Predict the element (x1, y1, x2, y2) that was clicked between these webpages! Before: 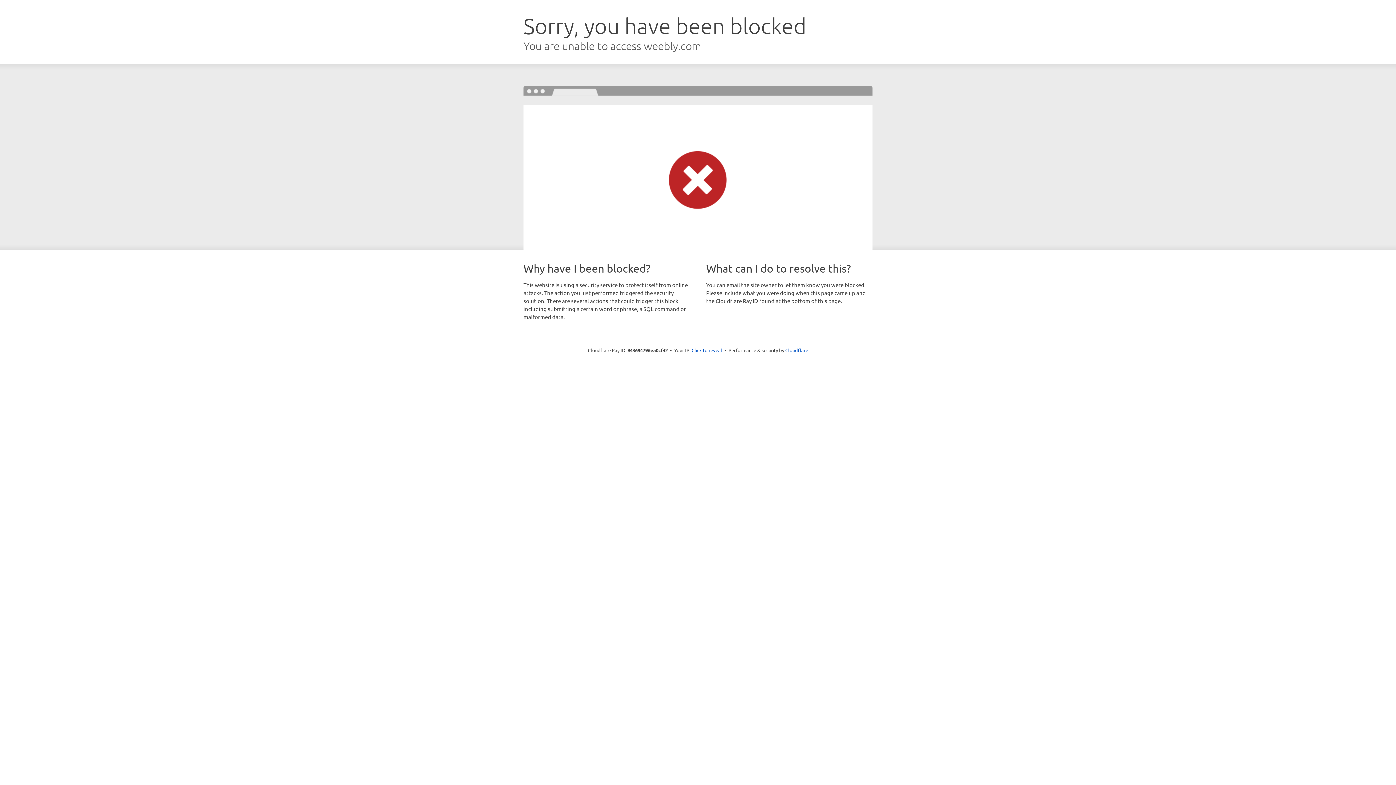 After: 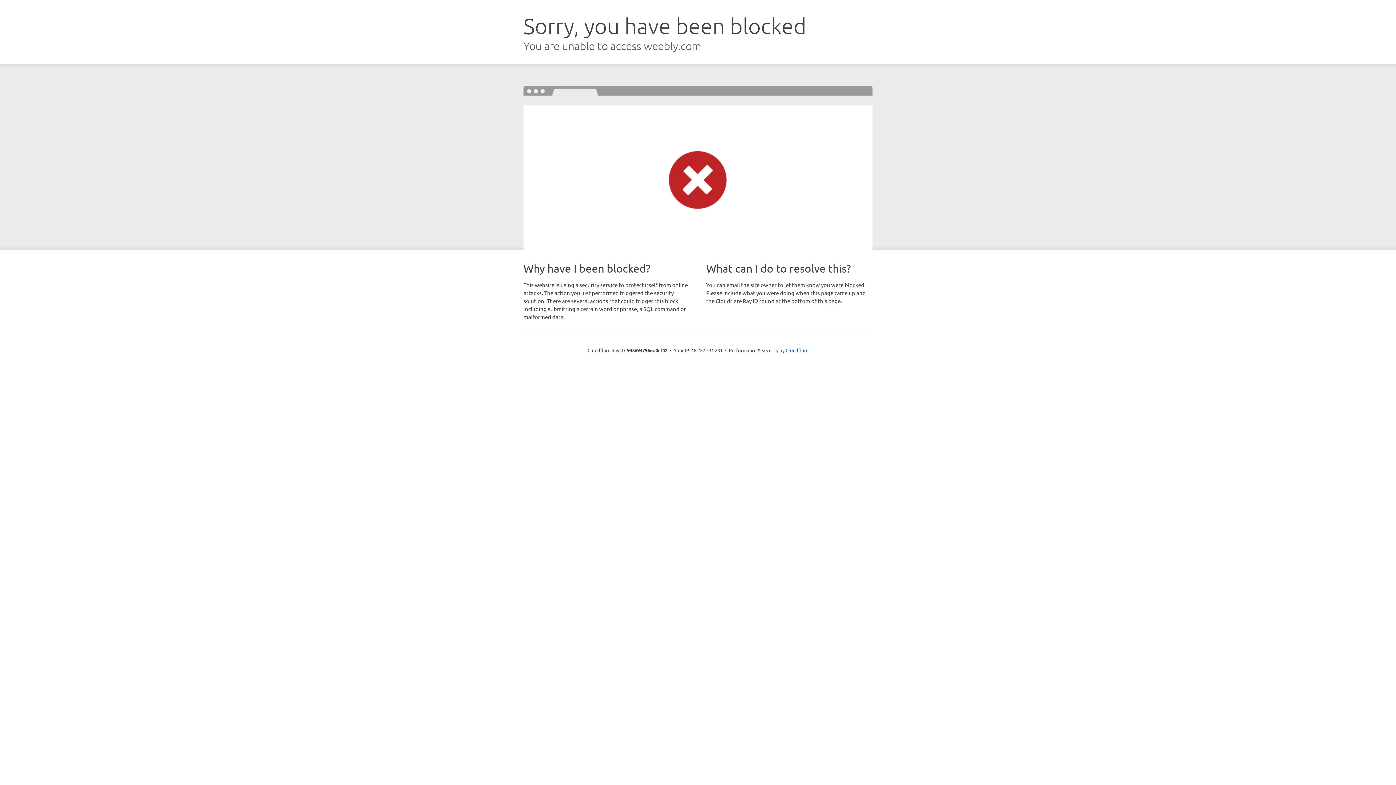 Action: bbox: (691, 346, 722, 353) label: Click to reveal